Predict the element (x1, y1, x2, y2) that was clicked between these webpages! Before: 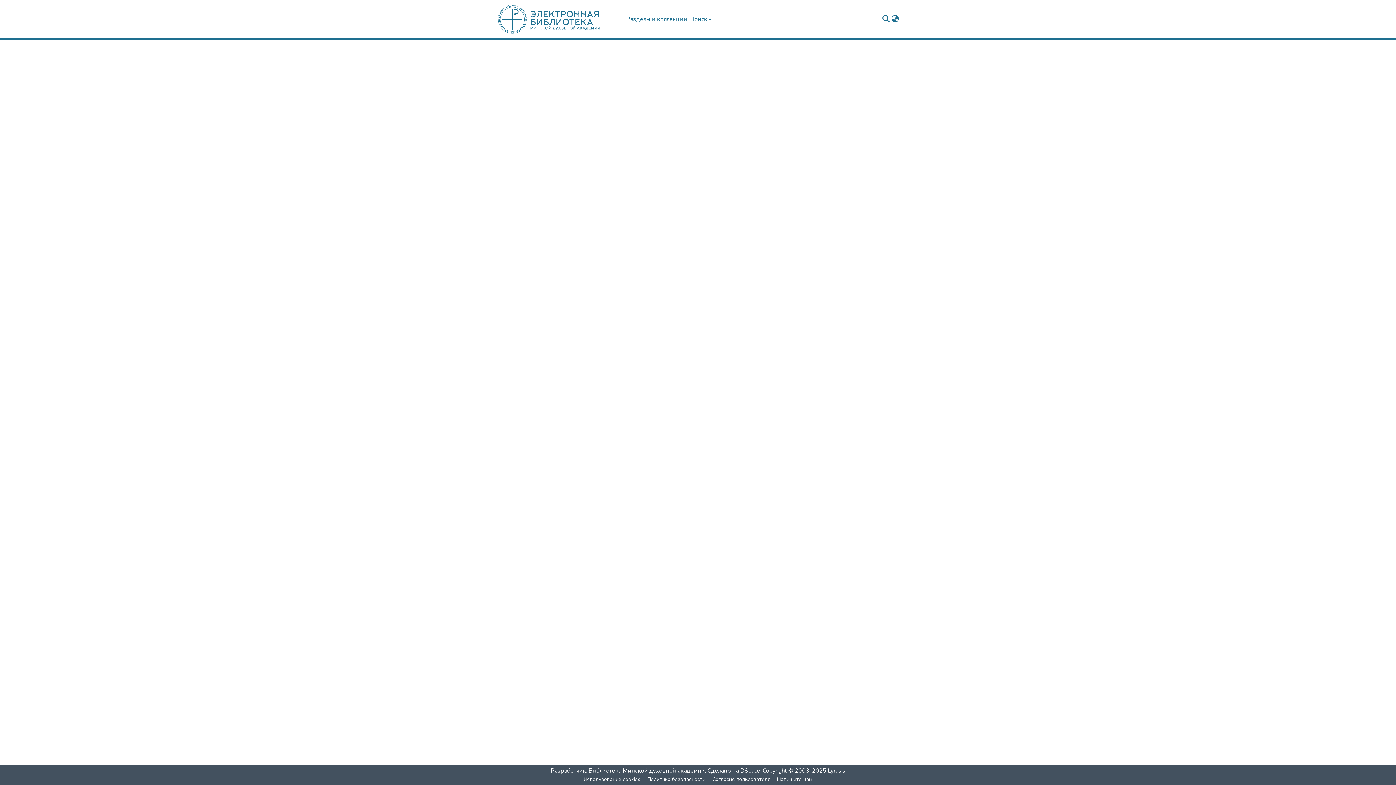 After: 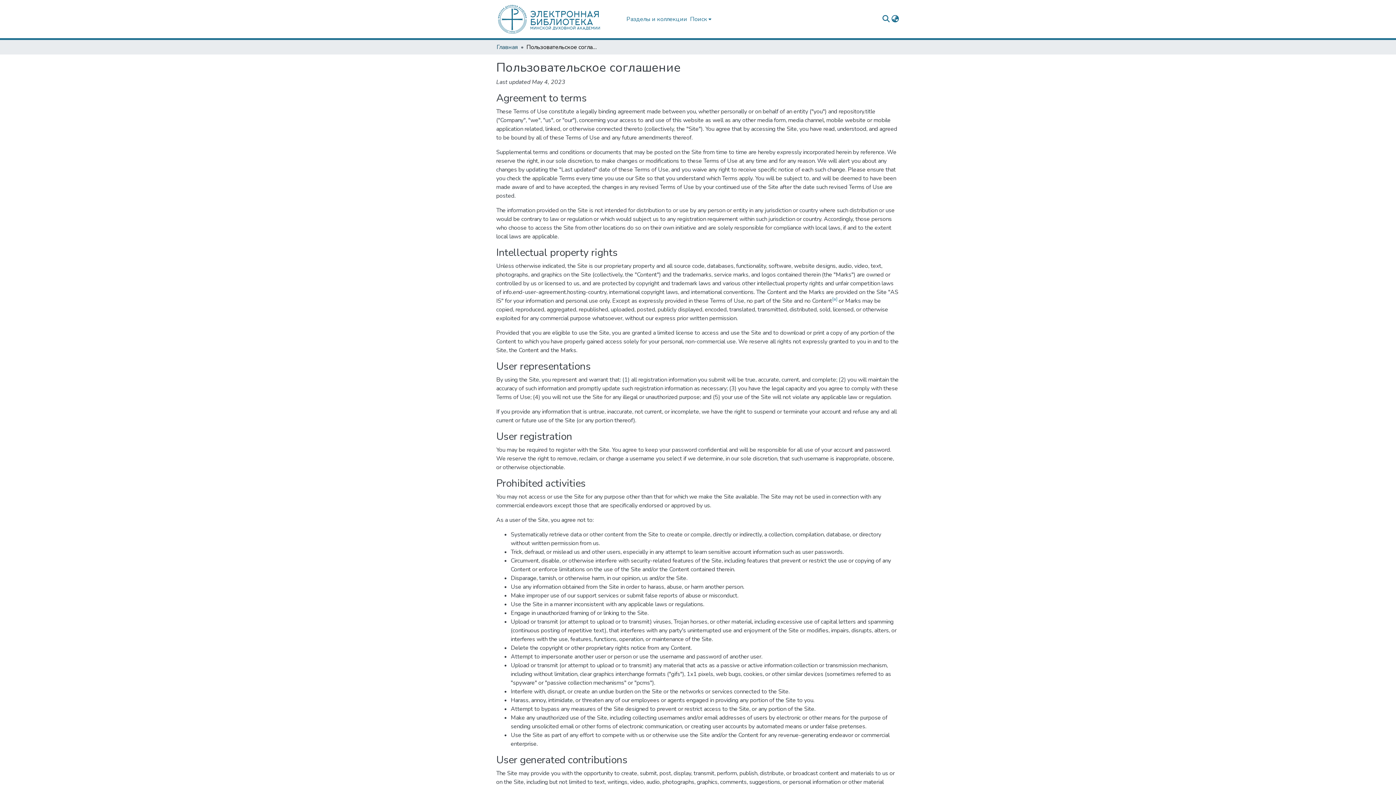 Action: label: Согласие пользователя bbox: (709, 775, 773, 784)